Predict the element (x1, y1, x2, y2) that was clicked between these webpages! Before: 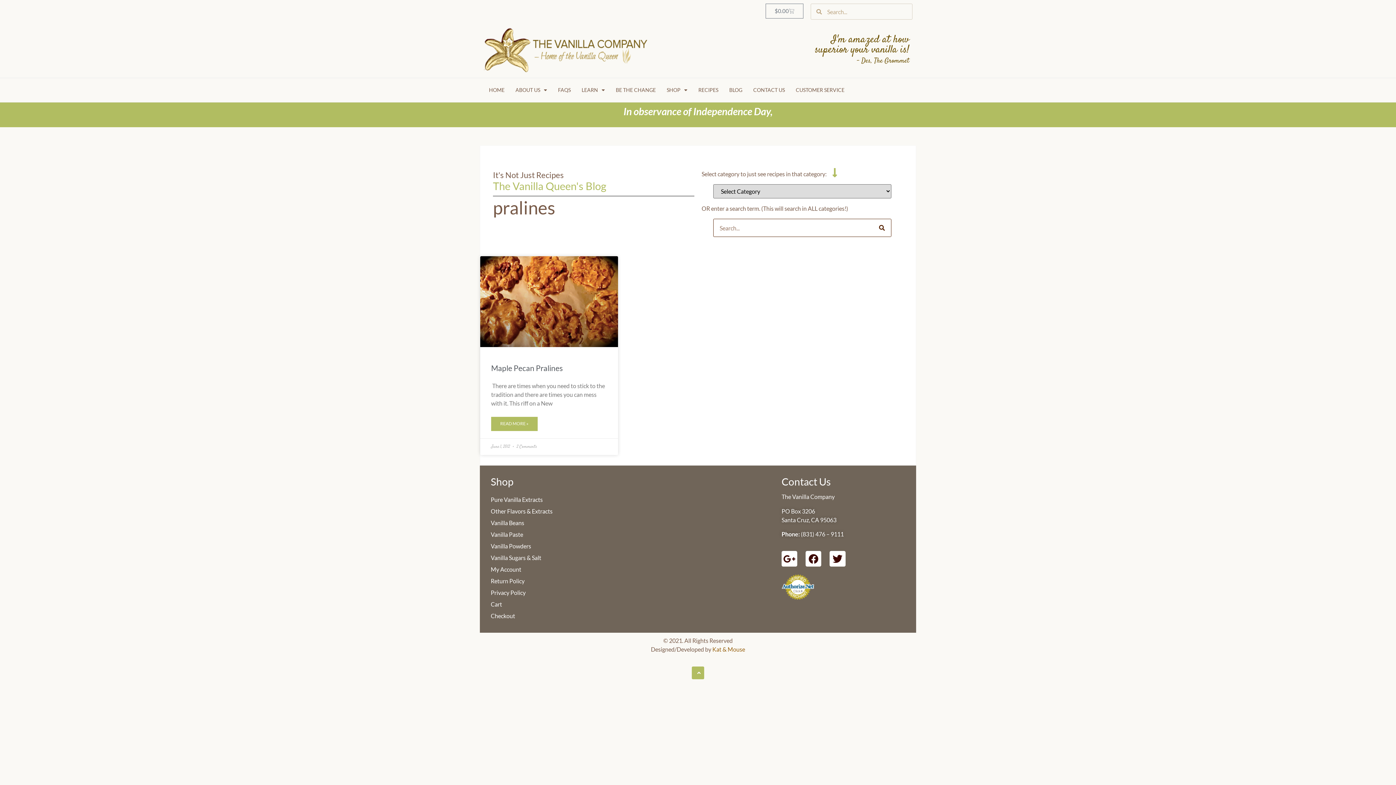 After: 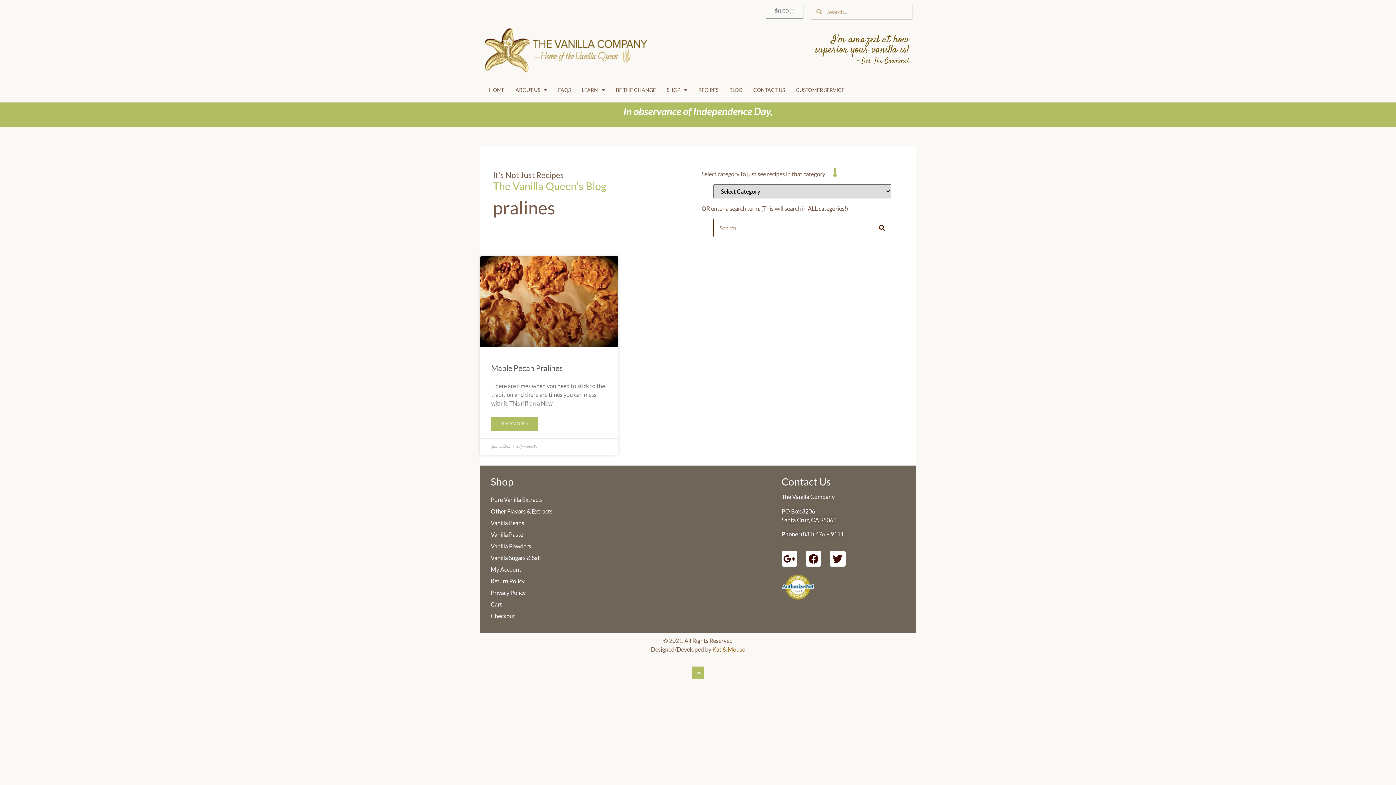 Action: bbox: (781, 597, 814, 601)